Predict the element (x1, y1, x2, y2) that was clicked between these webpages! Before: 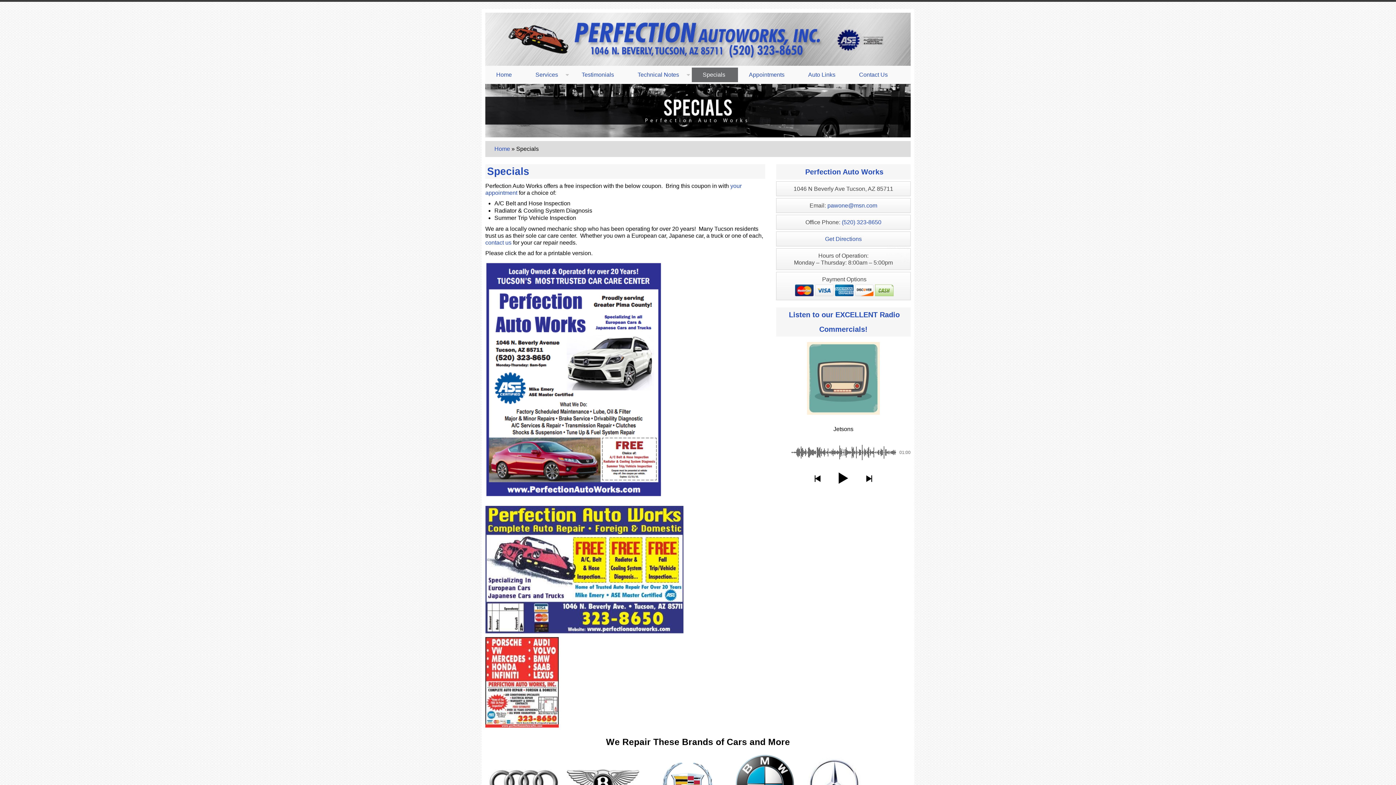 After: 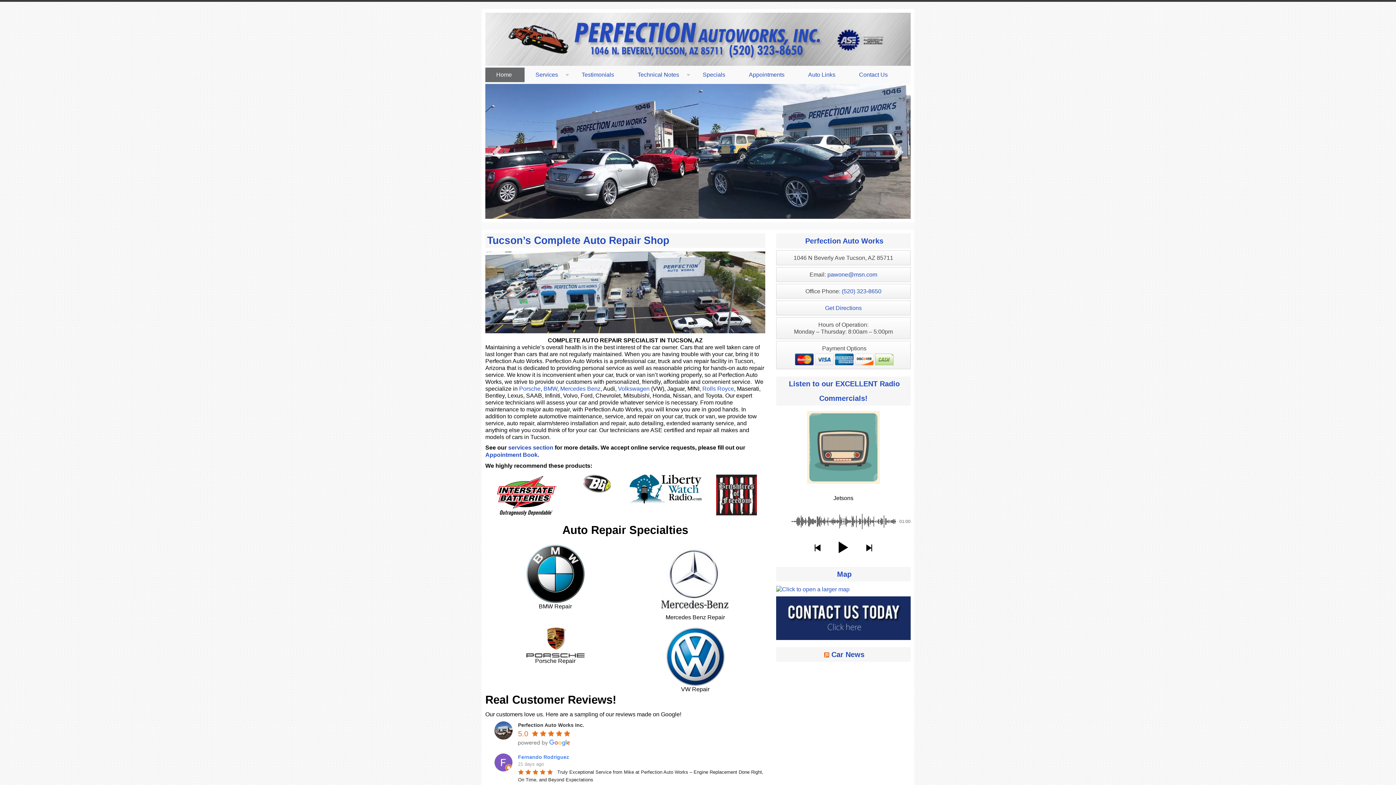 Action: bbox: (485, 35, 910, 41)